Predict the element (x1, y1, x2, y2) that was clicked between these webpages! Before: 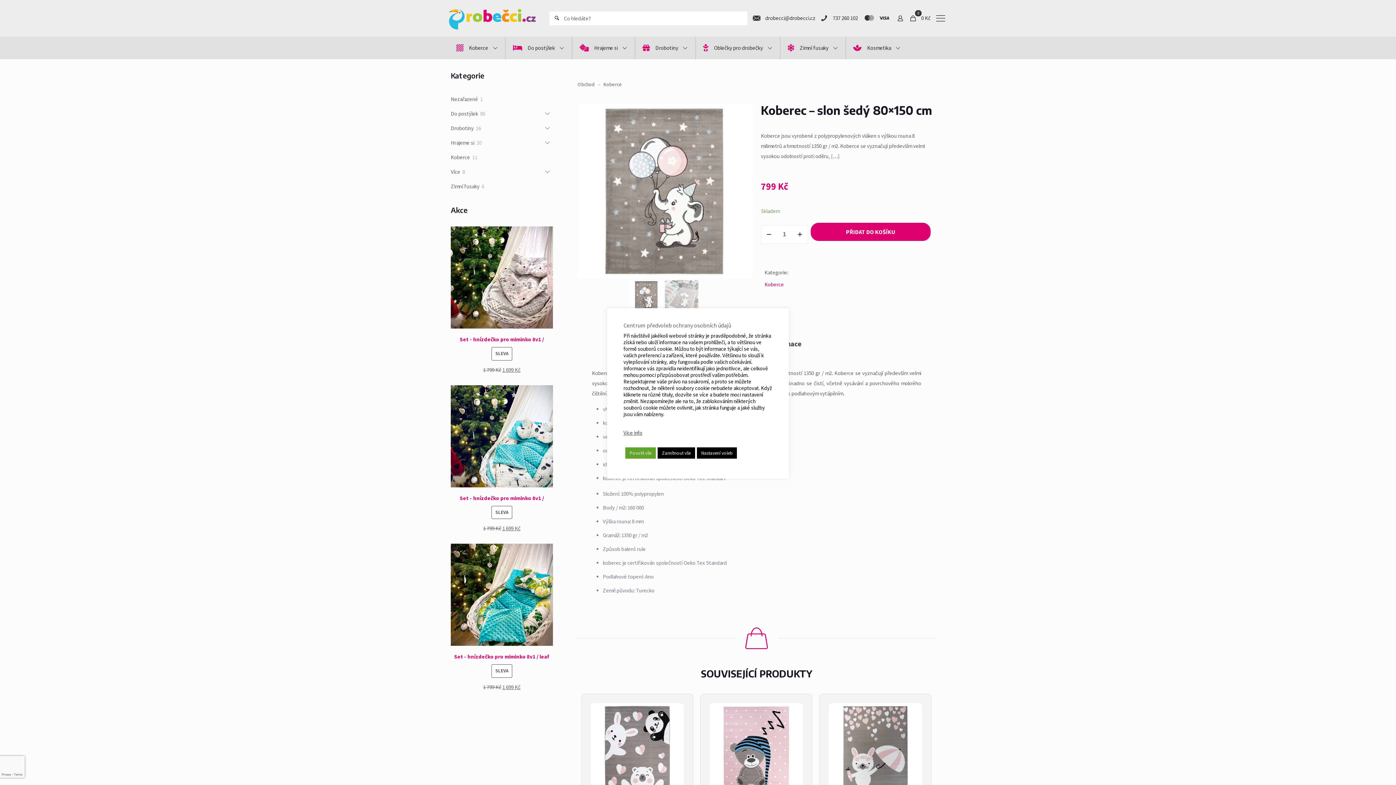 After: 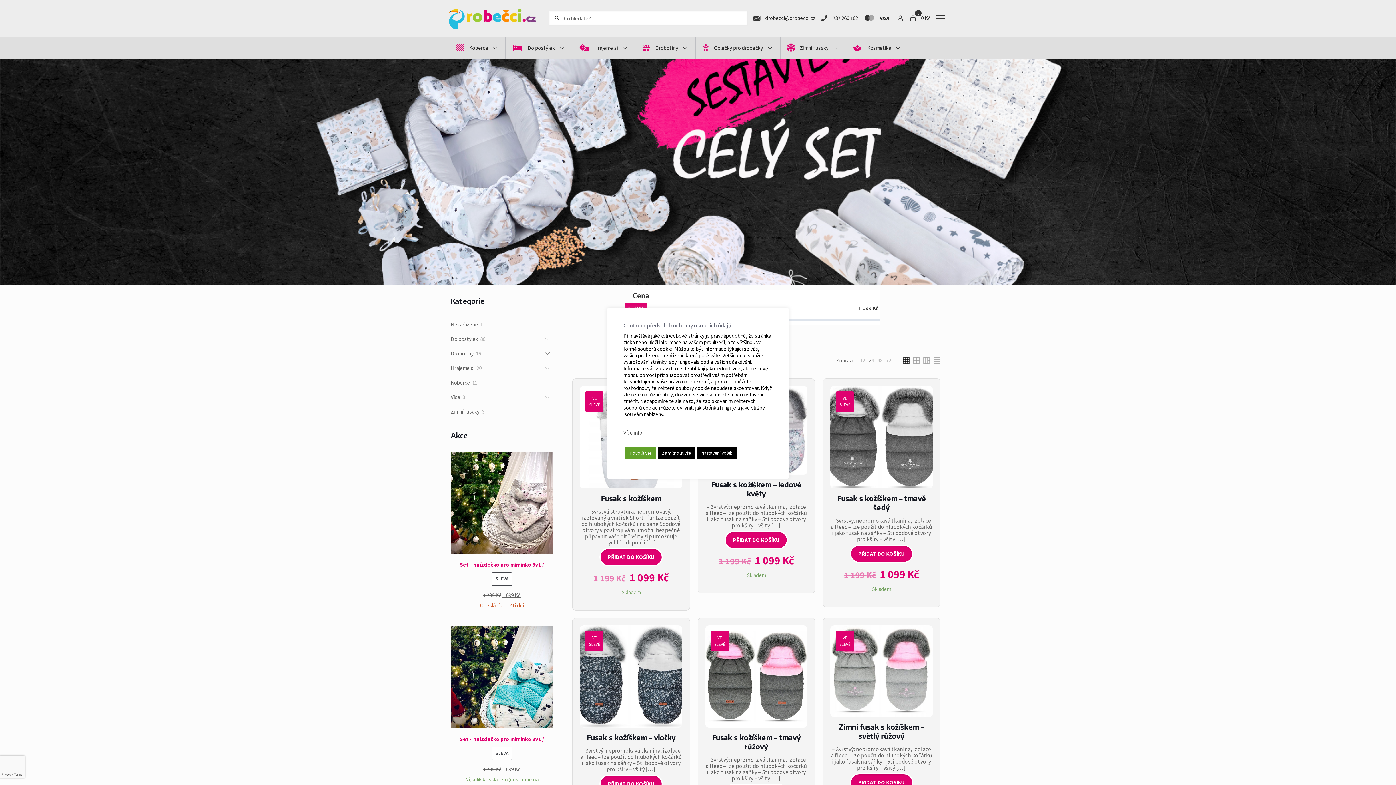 Action: label: Zimní fusaky bbox: (780, 36, 846, 59)